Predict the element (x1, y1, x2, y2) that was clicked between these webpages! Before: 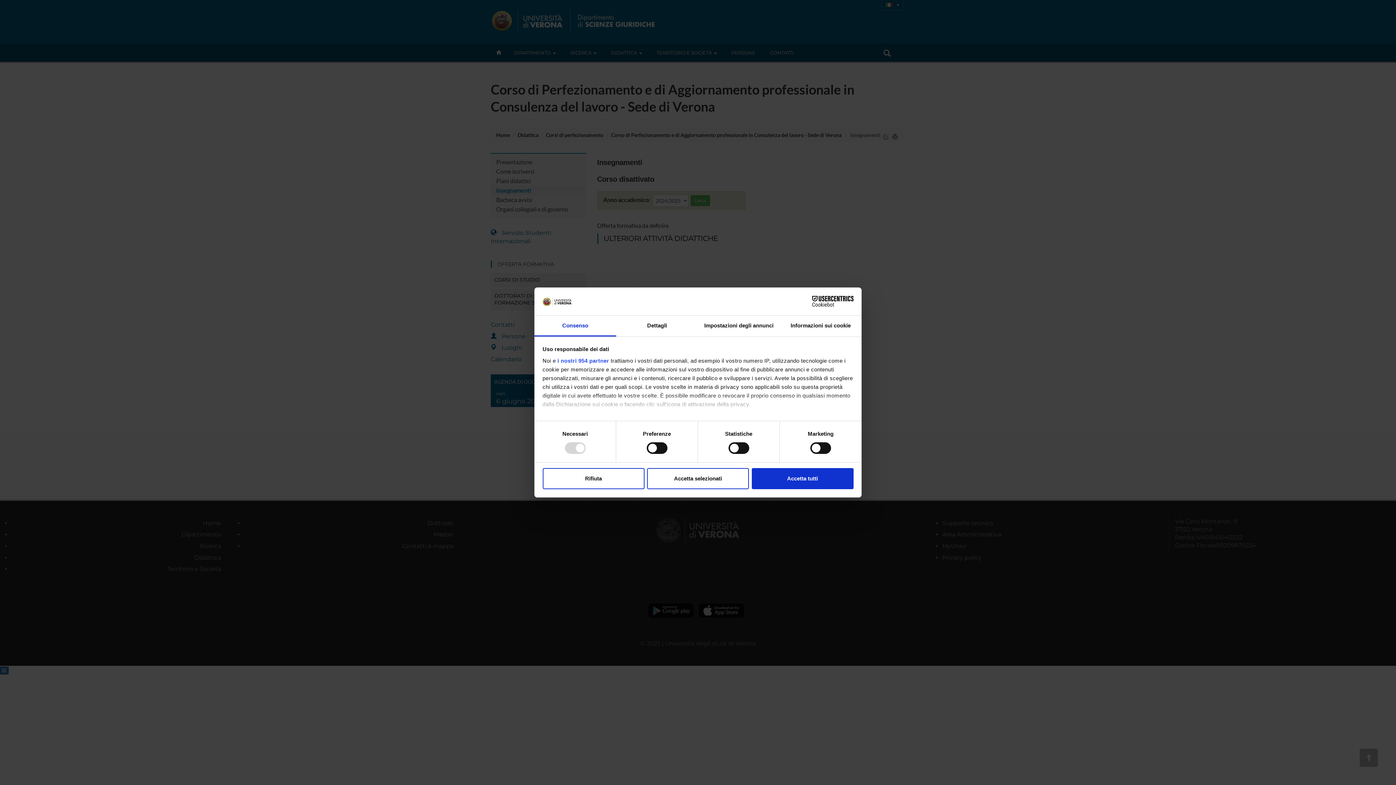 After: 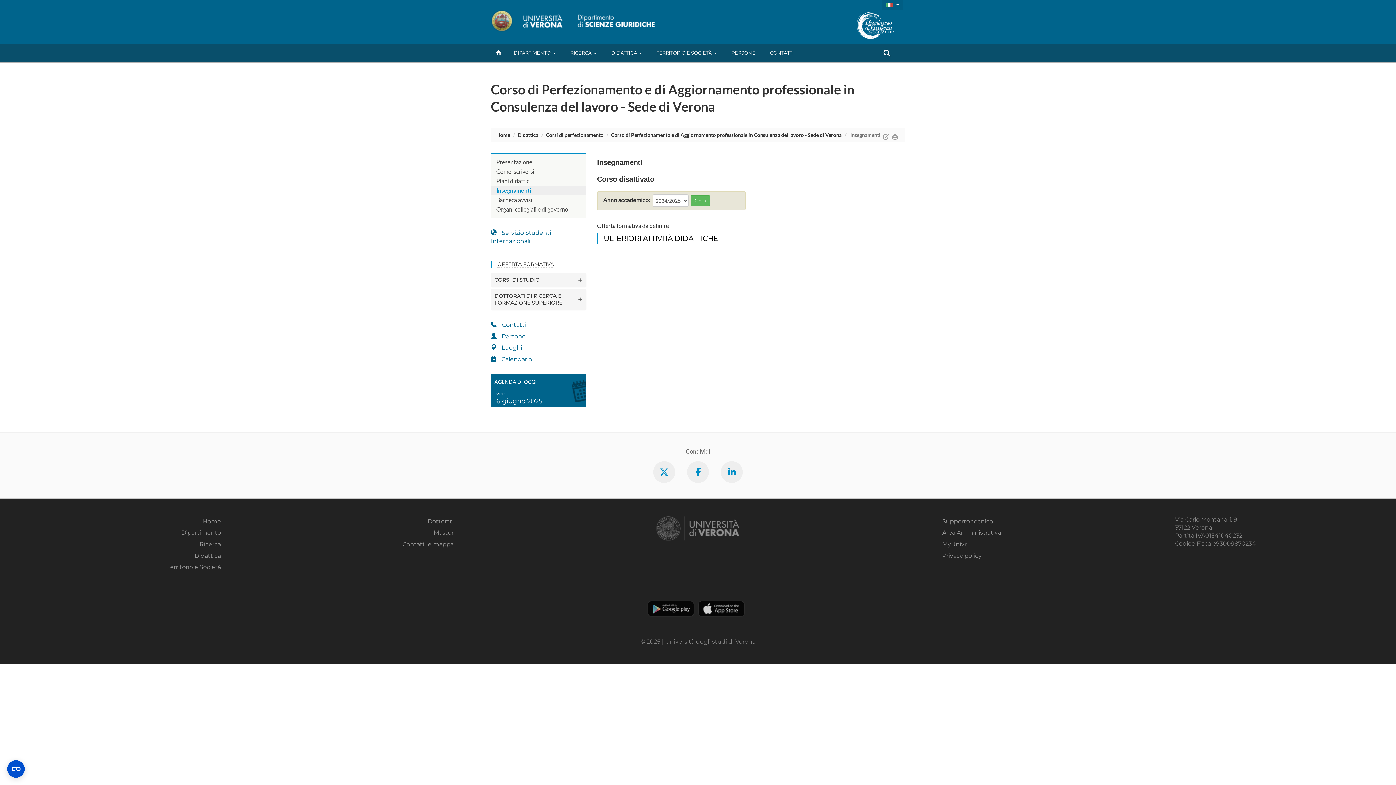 Action: bbox: (542, 468, 644, 489) label: Rifiuta